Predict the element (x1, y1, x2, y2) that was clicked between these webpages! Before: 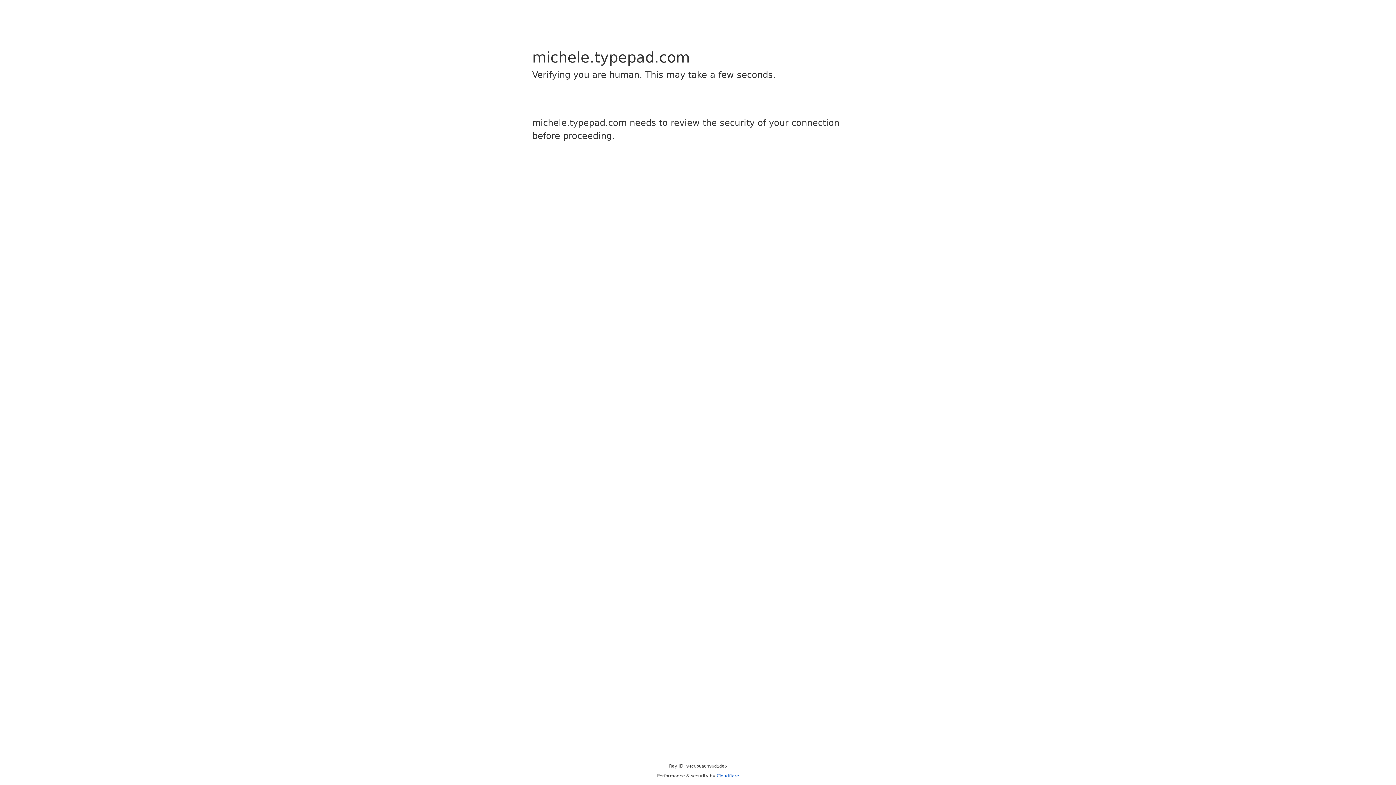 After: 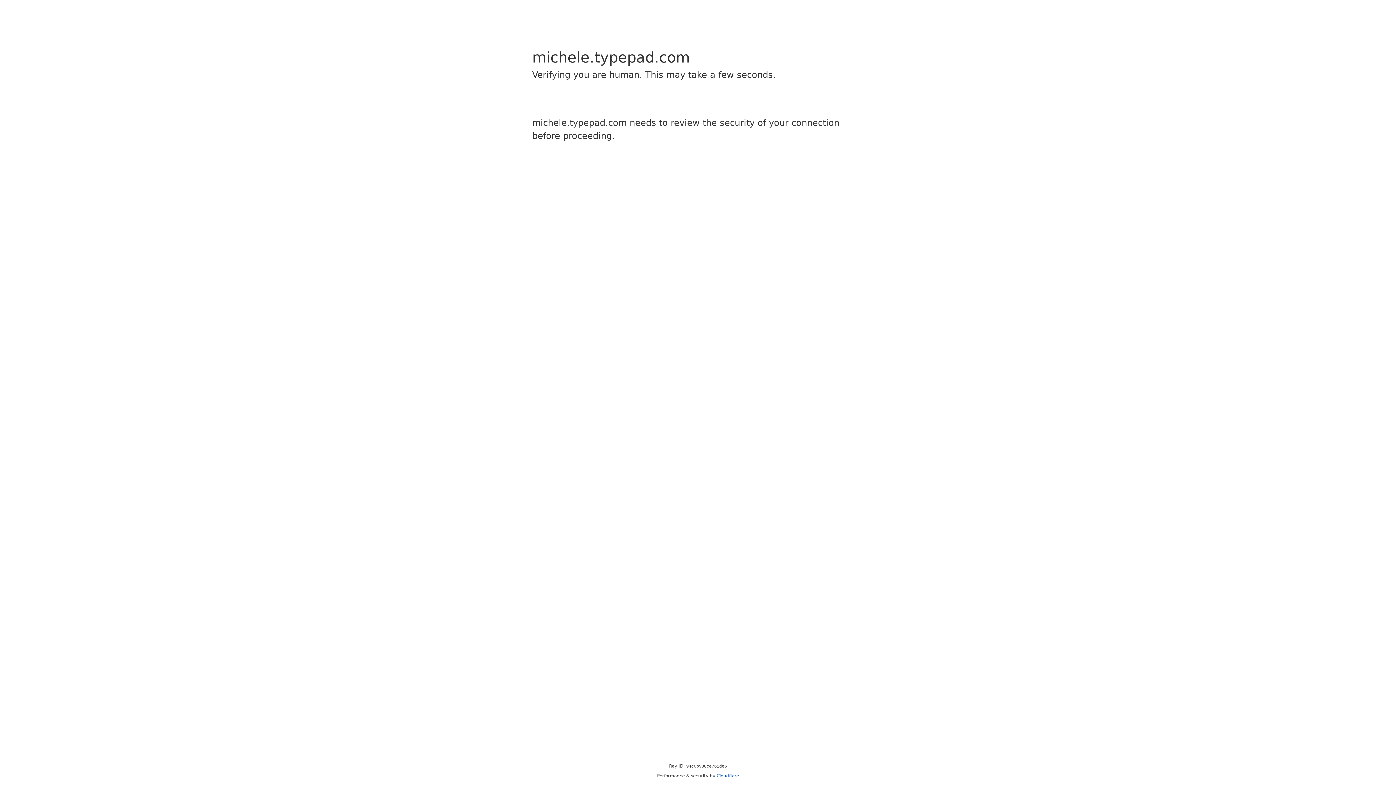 Action: label: Cloudflare bbox: (716, 773, 739, 778)